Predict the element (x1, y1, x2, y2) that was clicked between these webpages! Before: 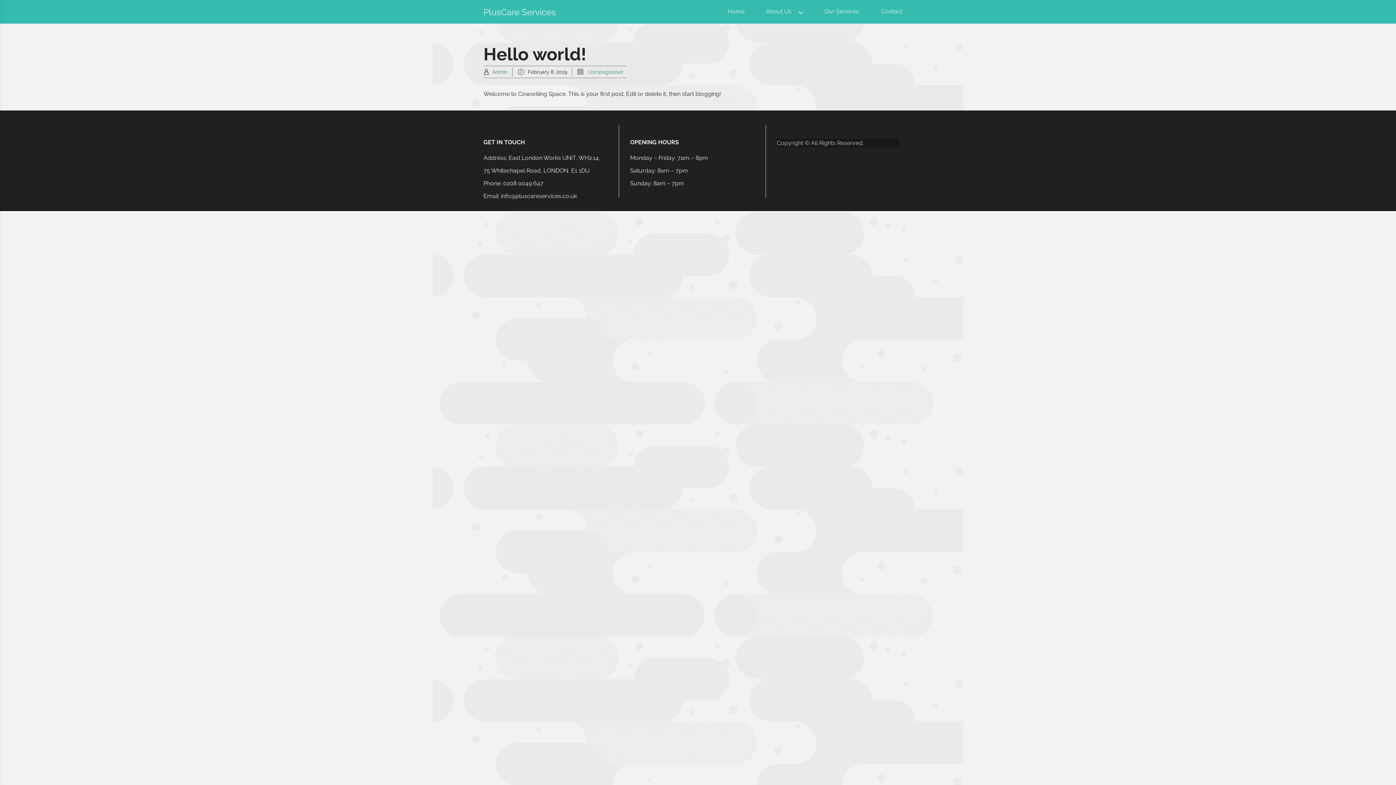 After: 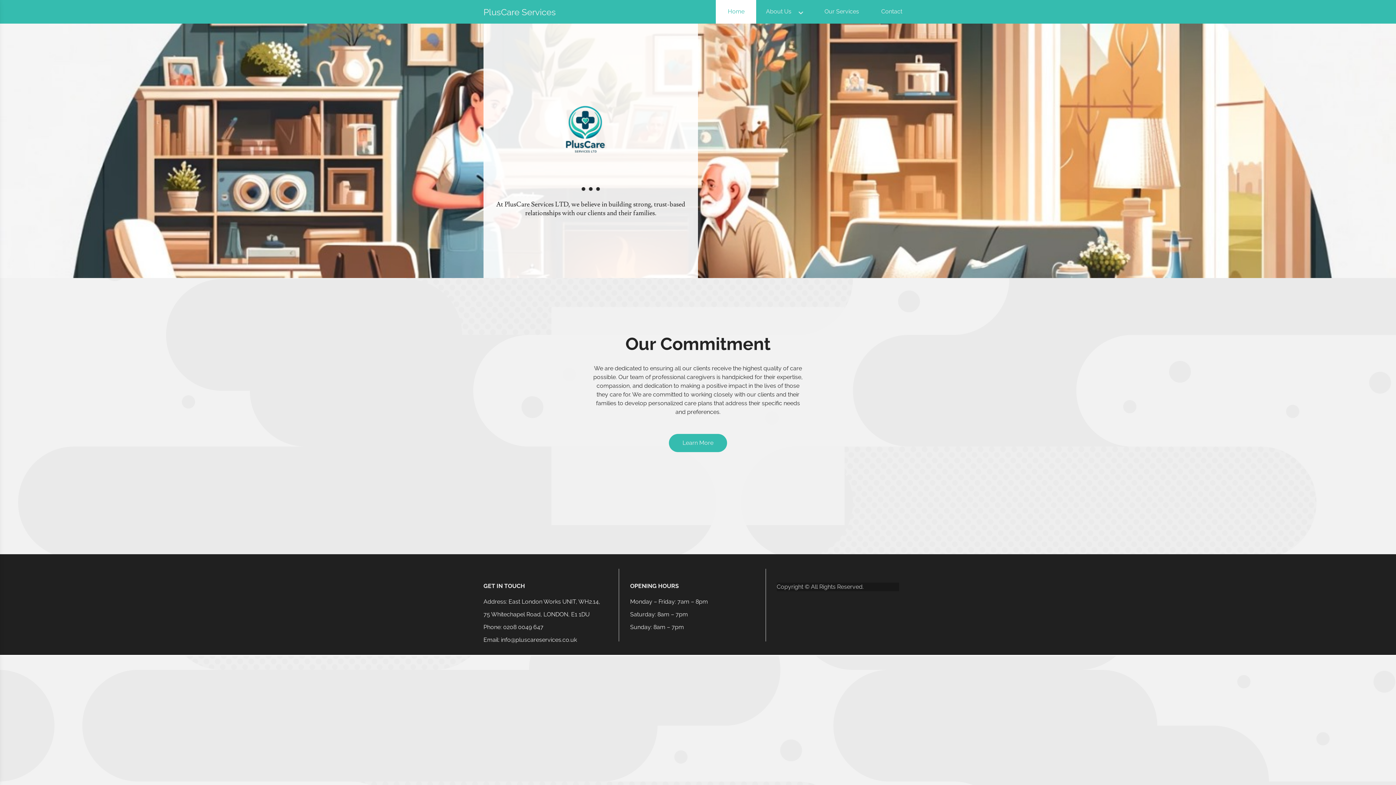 Action: bbox: (716, 0, 756, 23) label: Home